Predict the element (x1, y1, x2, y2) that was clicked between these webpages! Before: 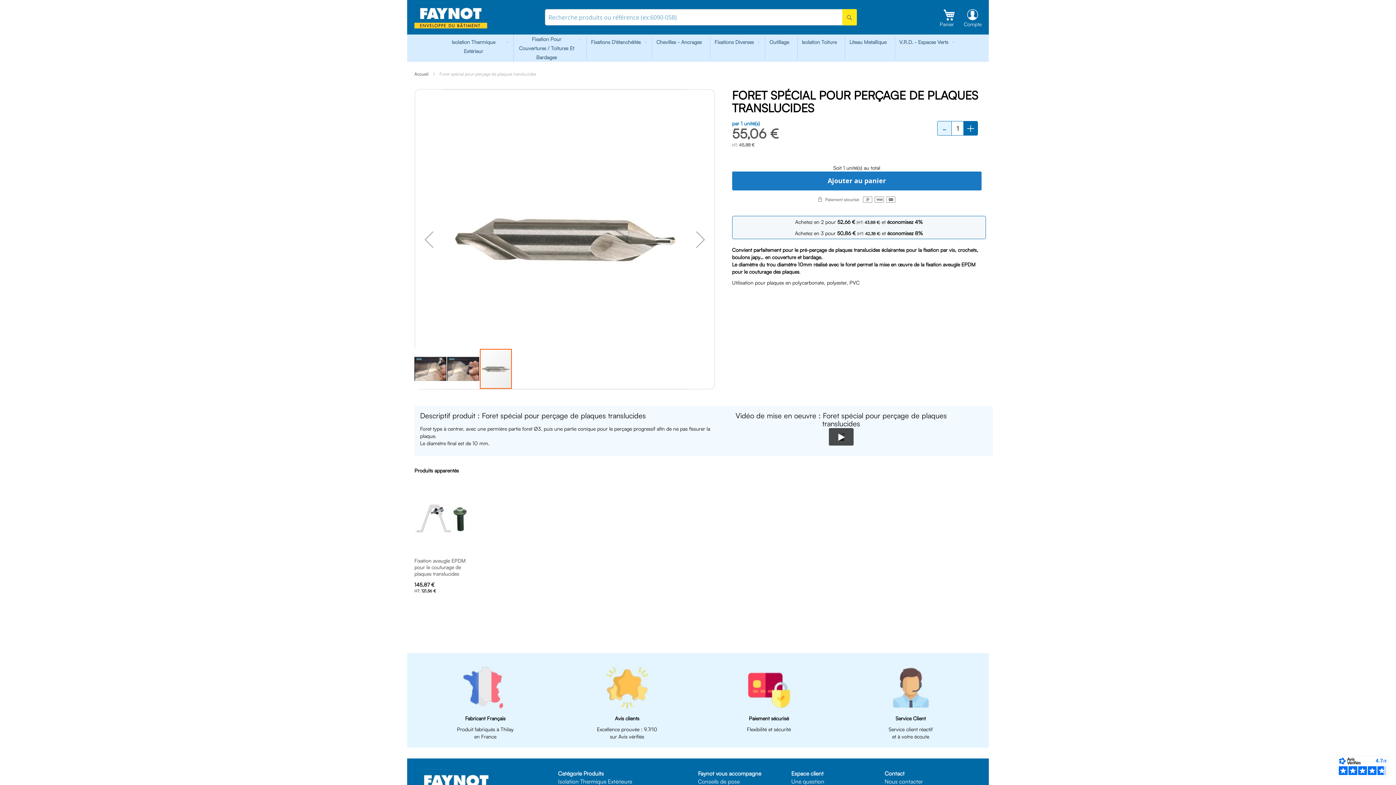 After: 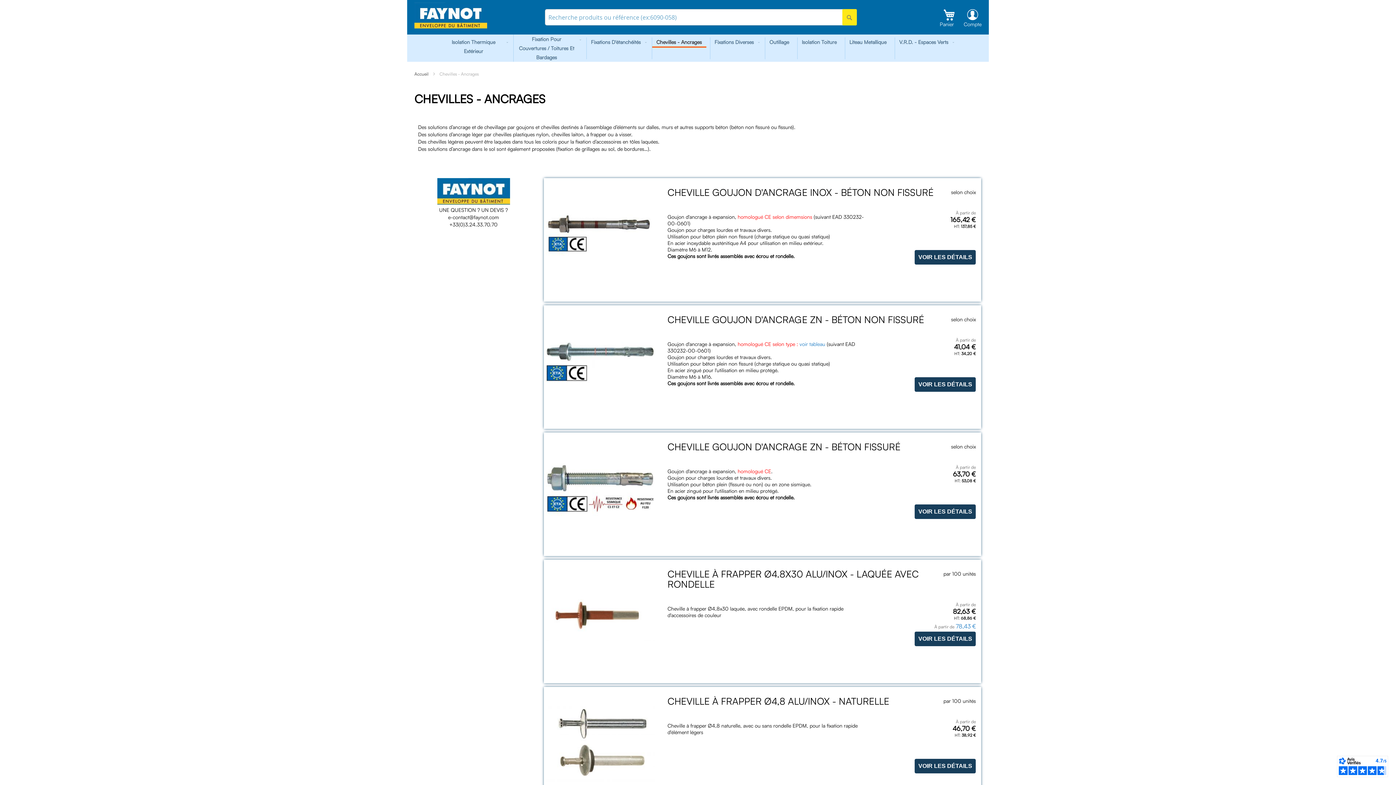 Action: label: Chevilles - Ancrages bbox: (652, 37, 706, 46)